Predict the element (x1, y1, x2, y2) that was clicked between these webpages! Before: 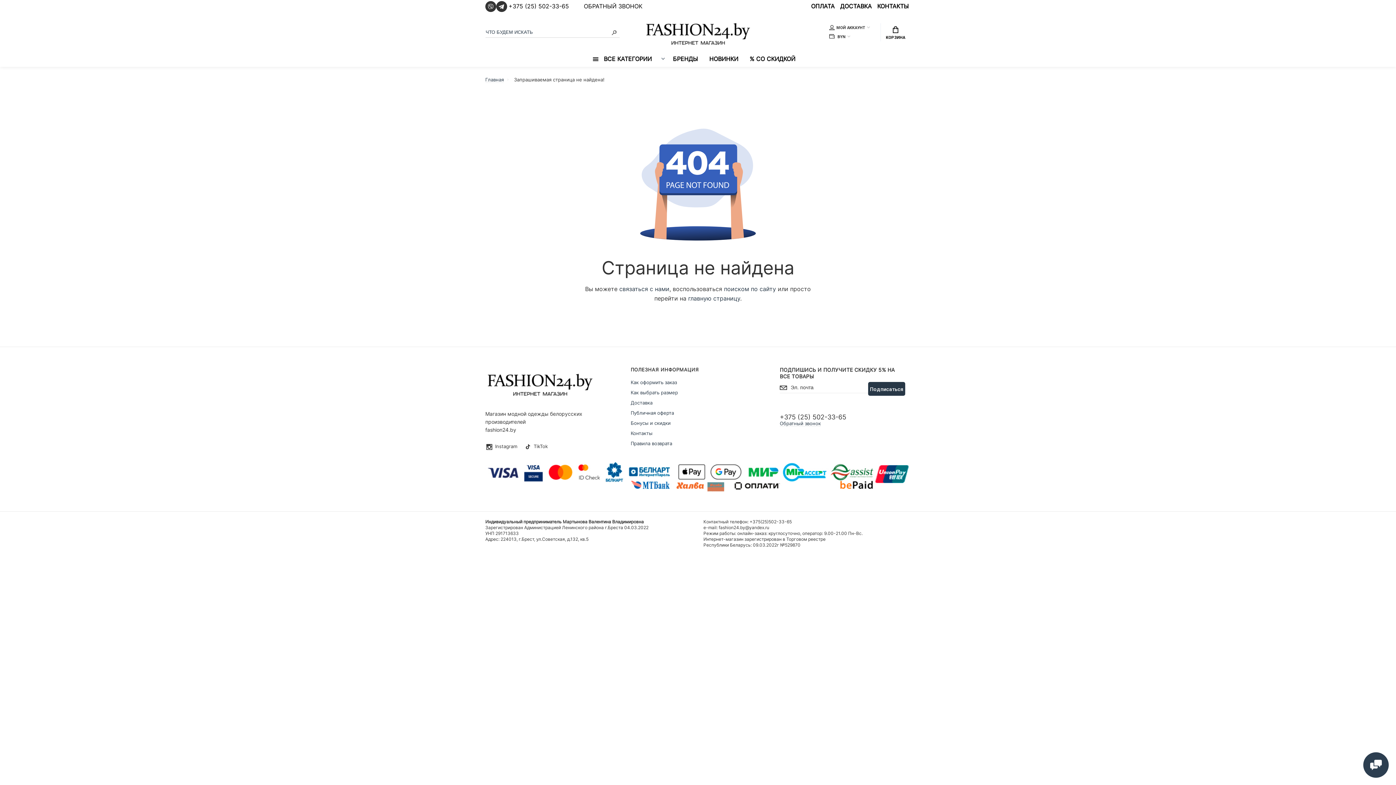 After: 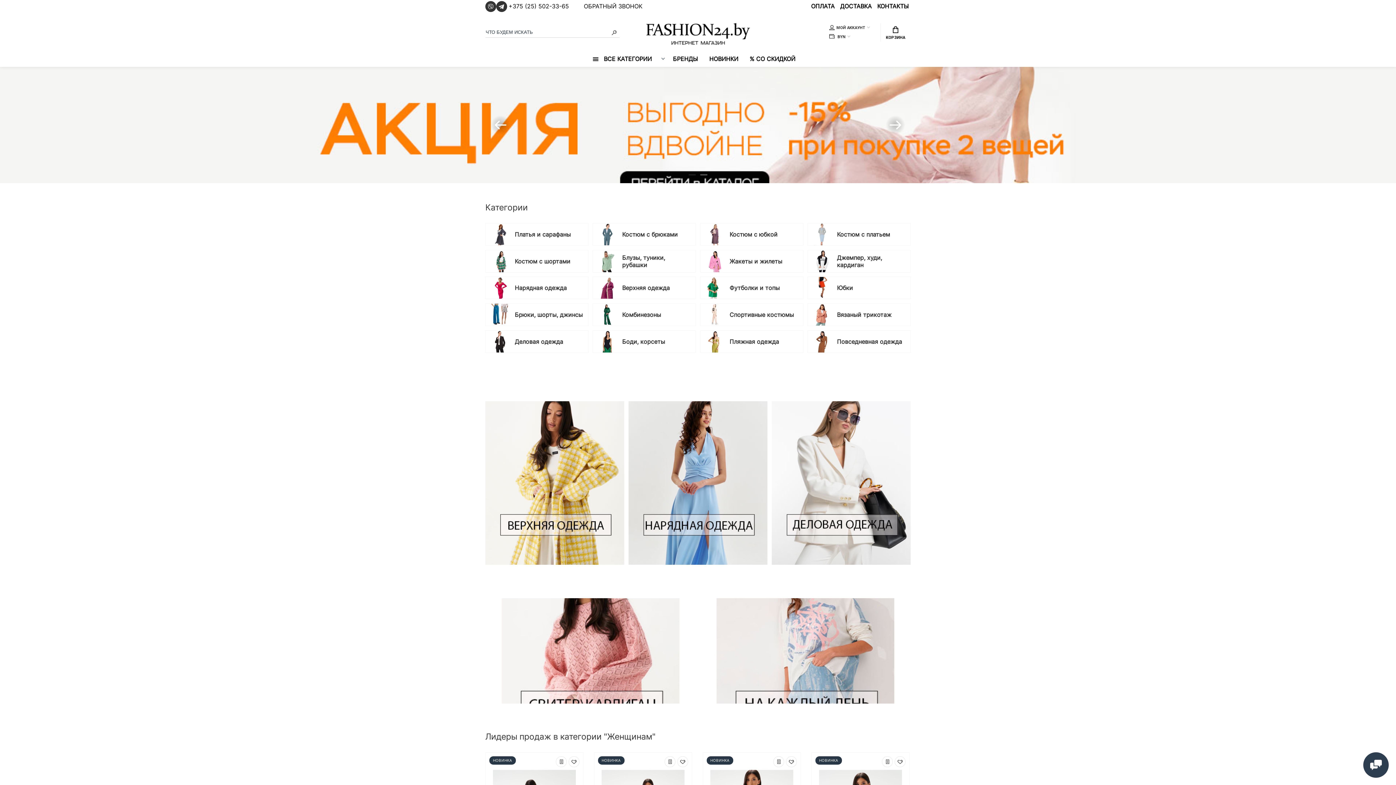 Action: label: Главная bbox: (485, 76, 504, 82)